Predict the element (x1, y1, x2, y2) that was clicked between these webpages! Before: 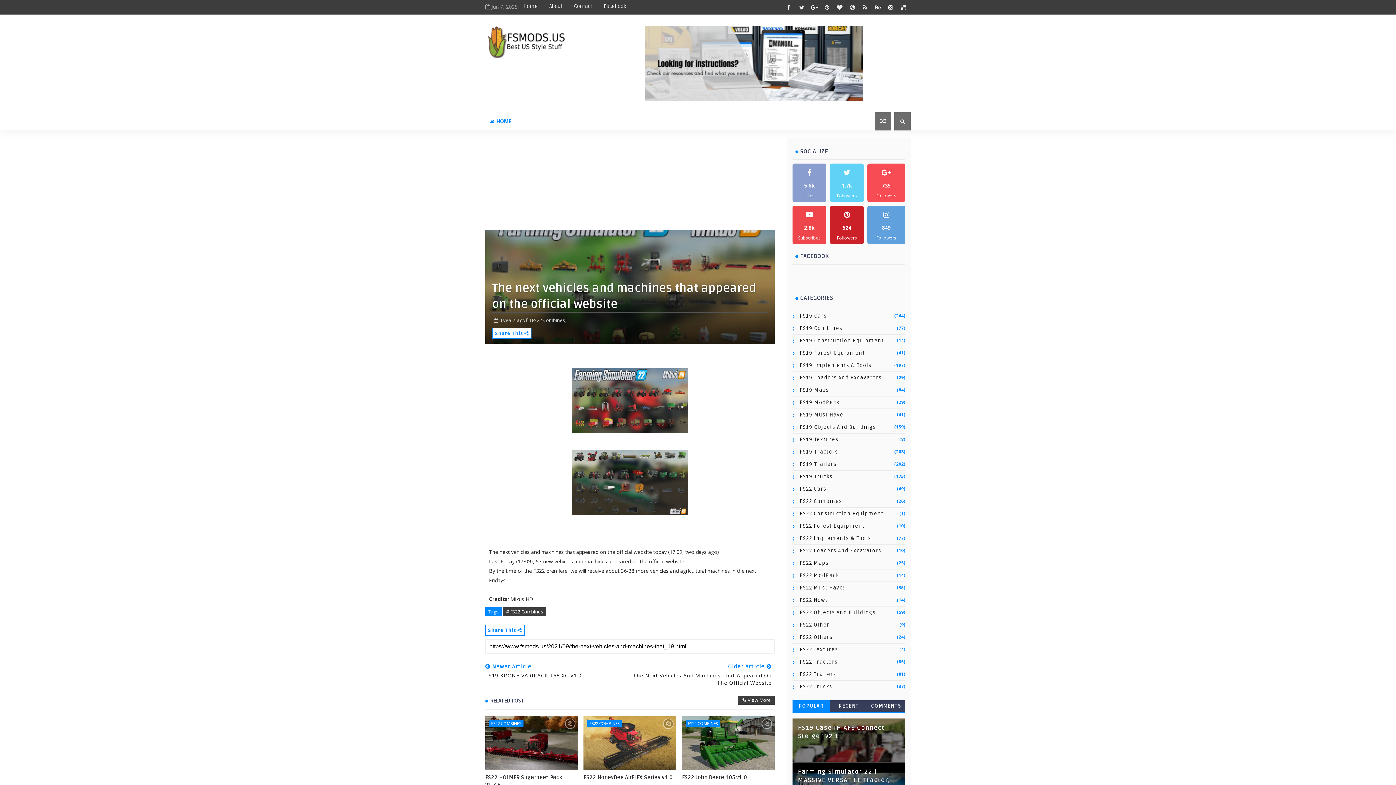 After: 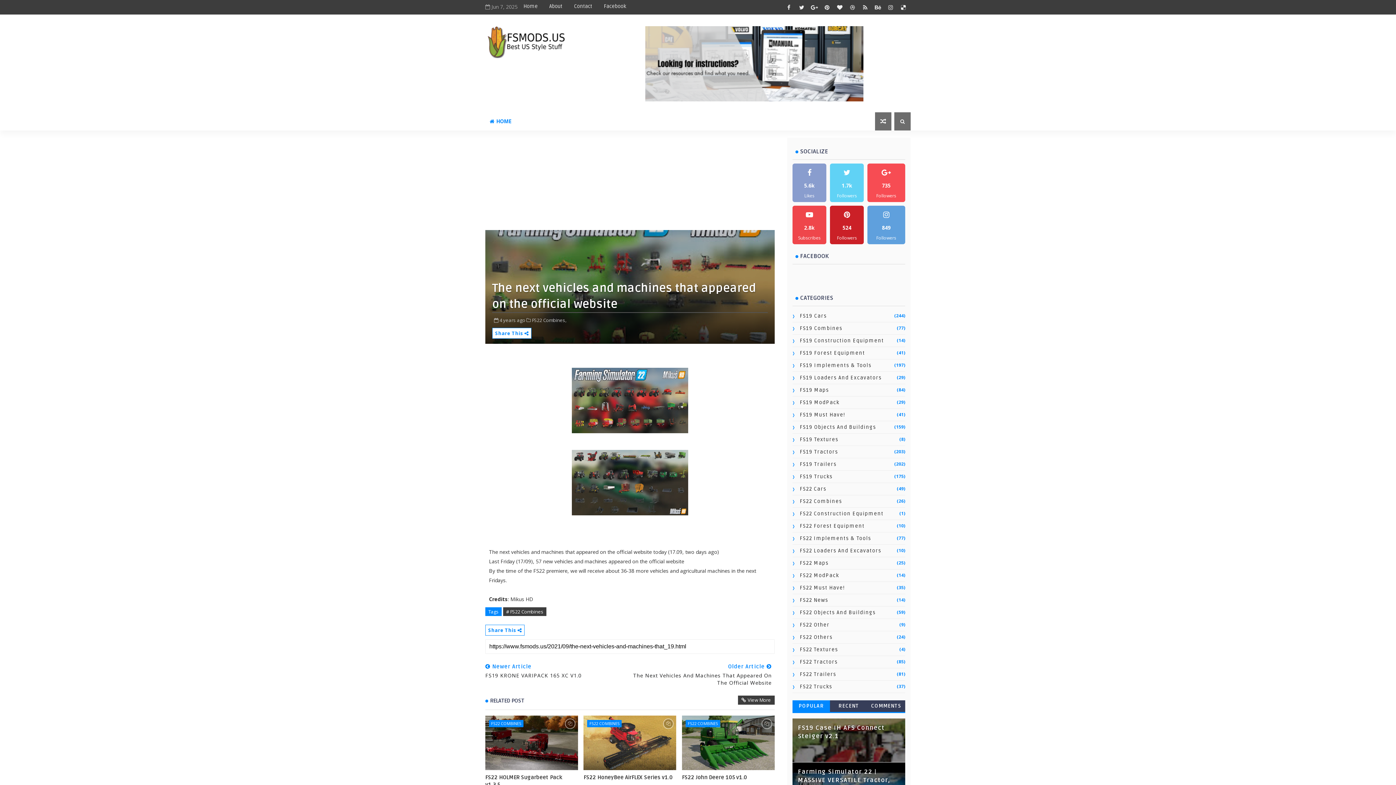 Action: bbox: (499, 317, 525, 323) label: 4 years ago